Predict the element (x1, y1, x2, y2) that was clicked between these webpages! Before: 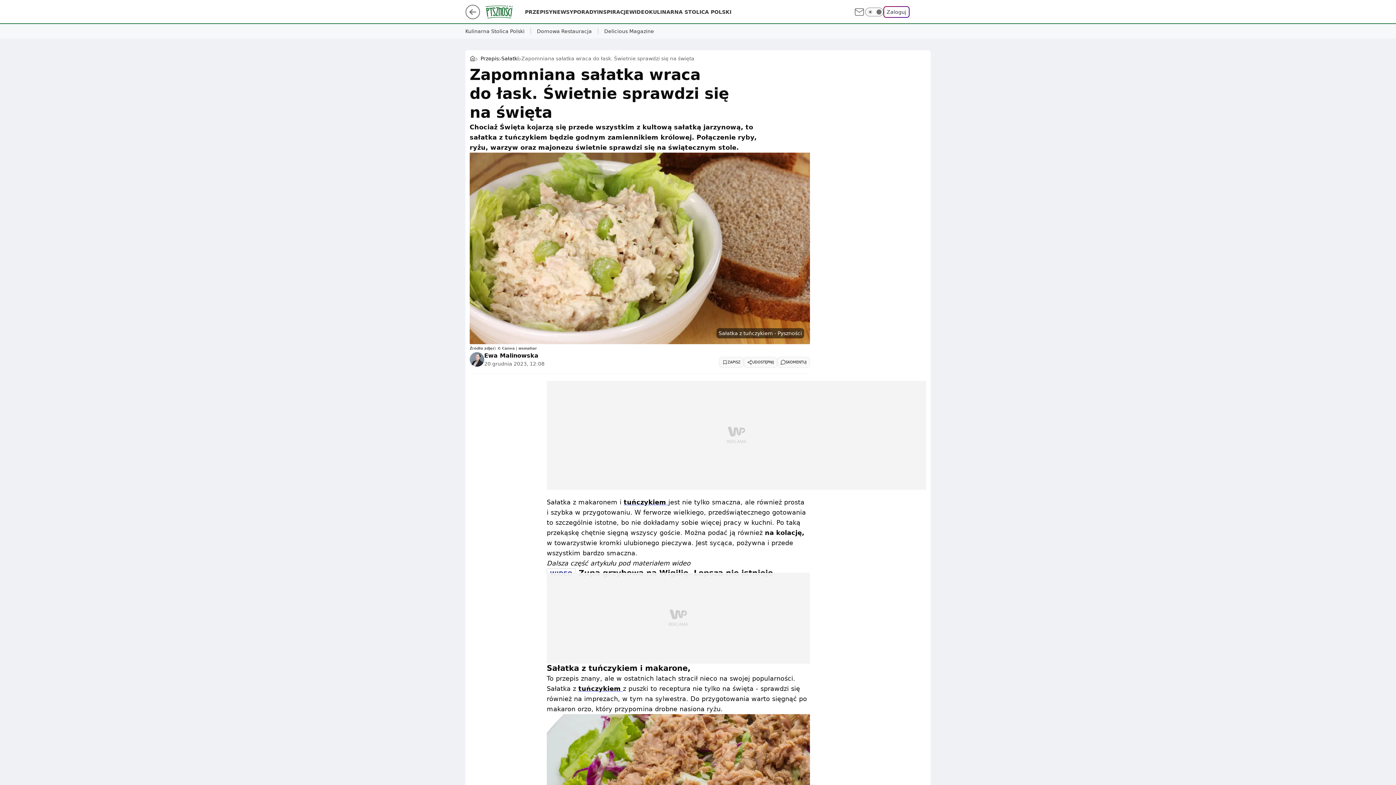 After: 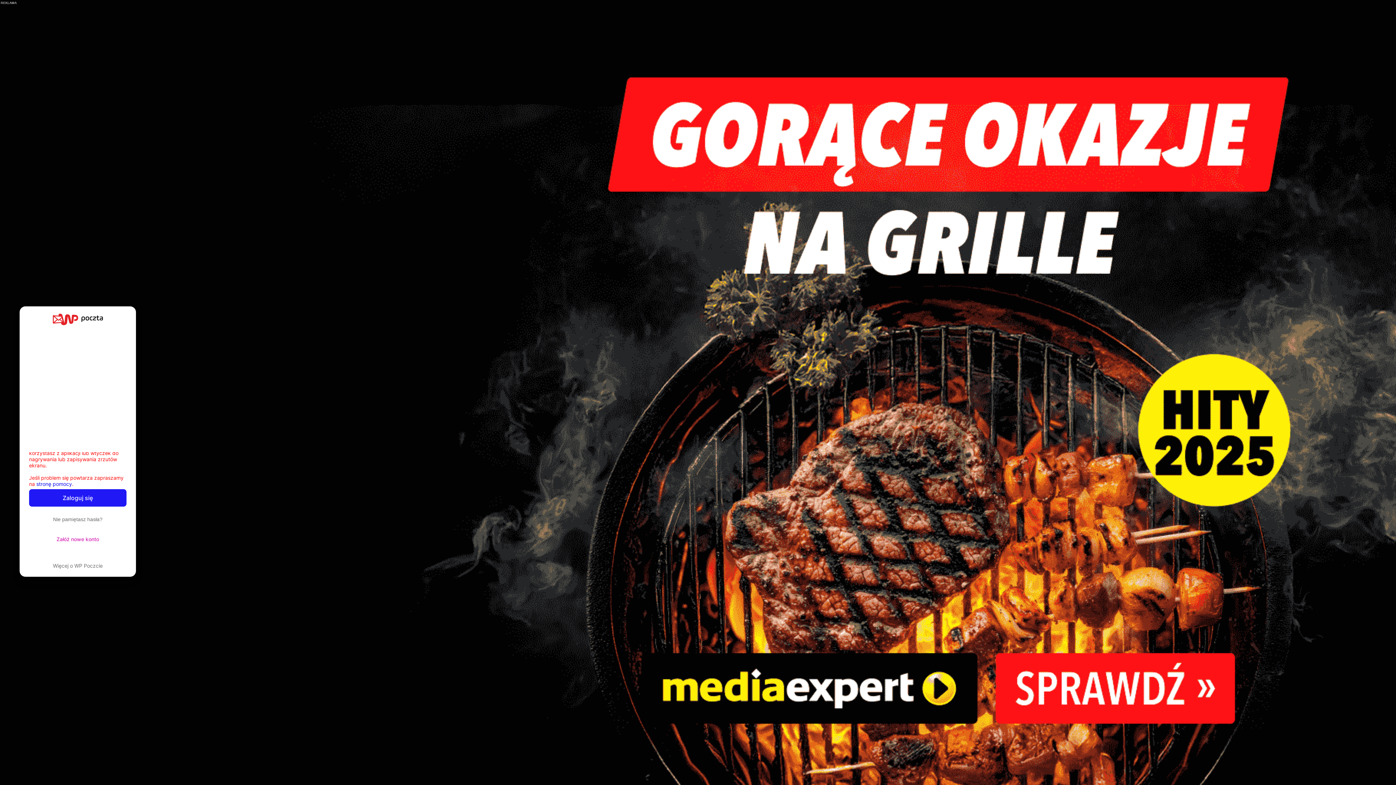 Action: bbox: (853, 6, 865, 17)